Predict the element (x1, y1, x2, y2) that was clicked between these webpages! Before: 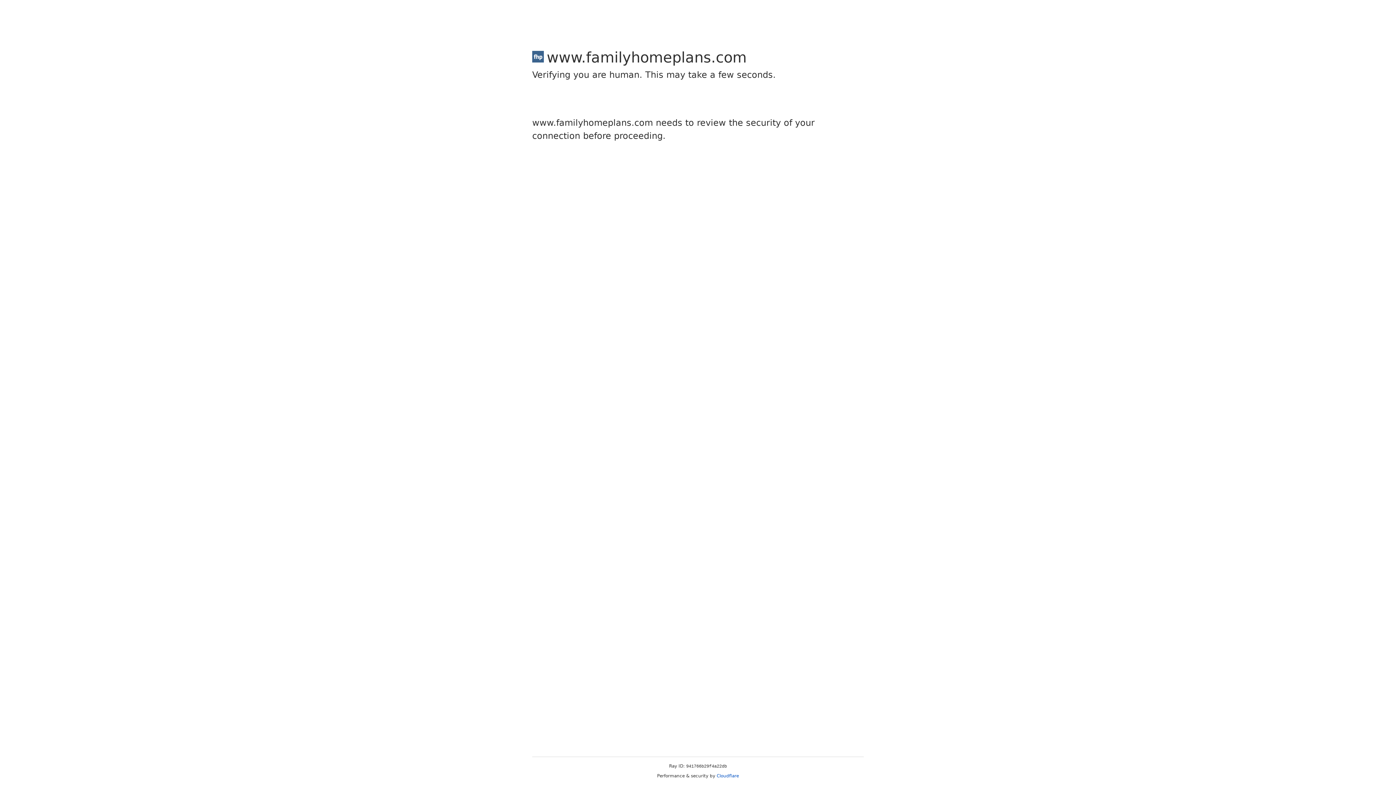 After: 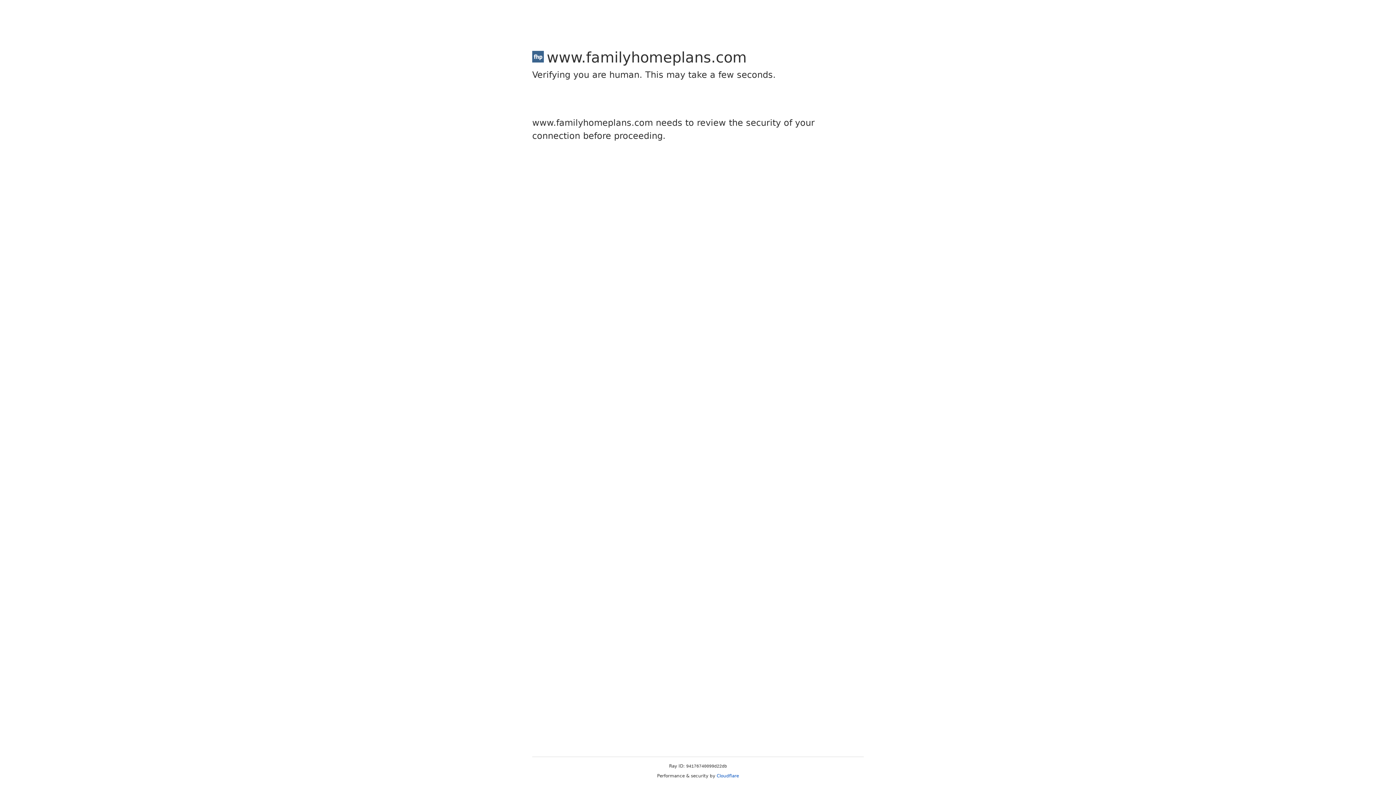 Action: bbox: (716, 773, 739, 778) label: Cloudflare